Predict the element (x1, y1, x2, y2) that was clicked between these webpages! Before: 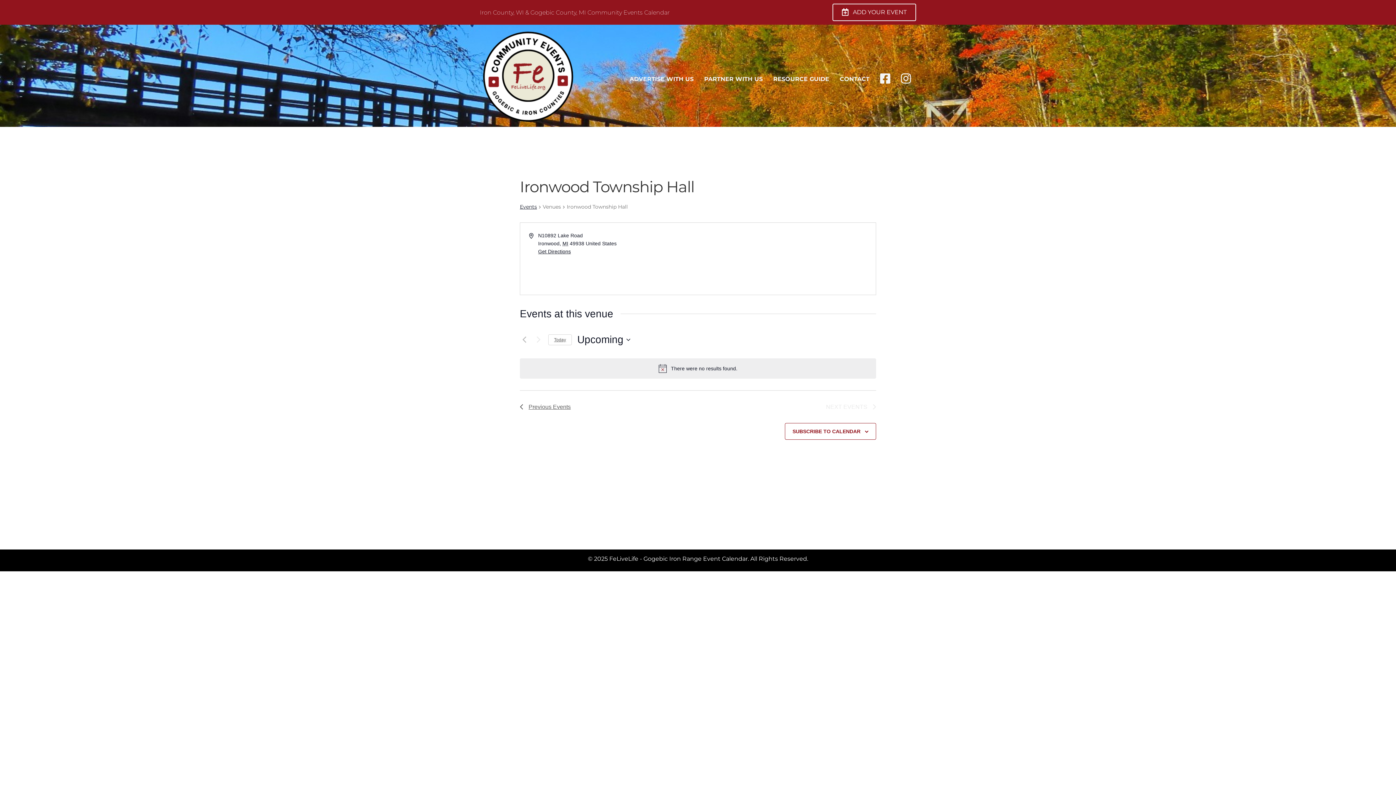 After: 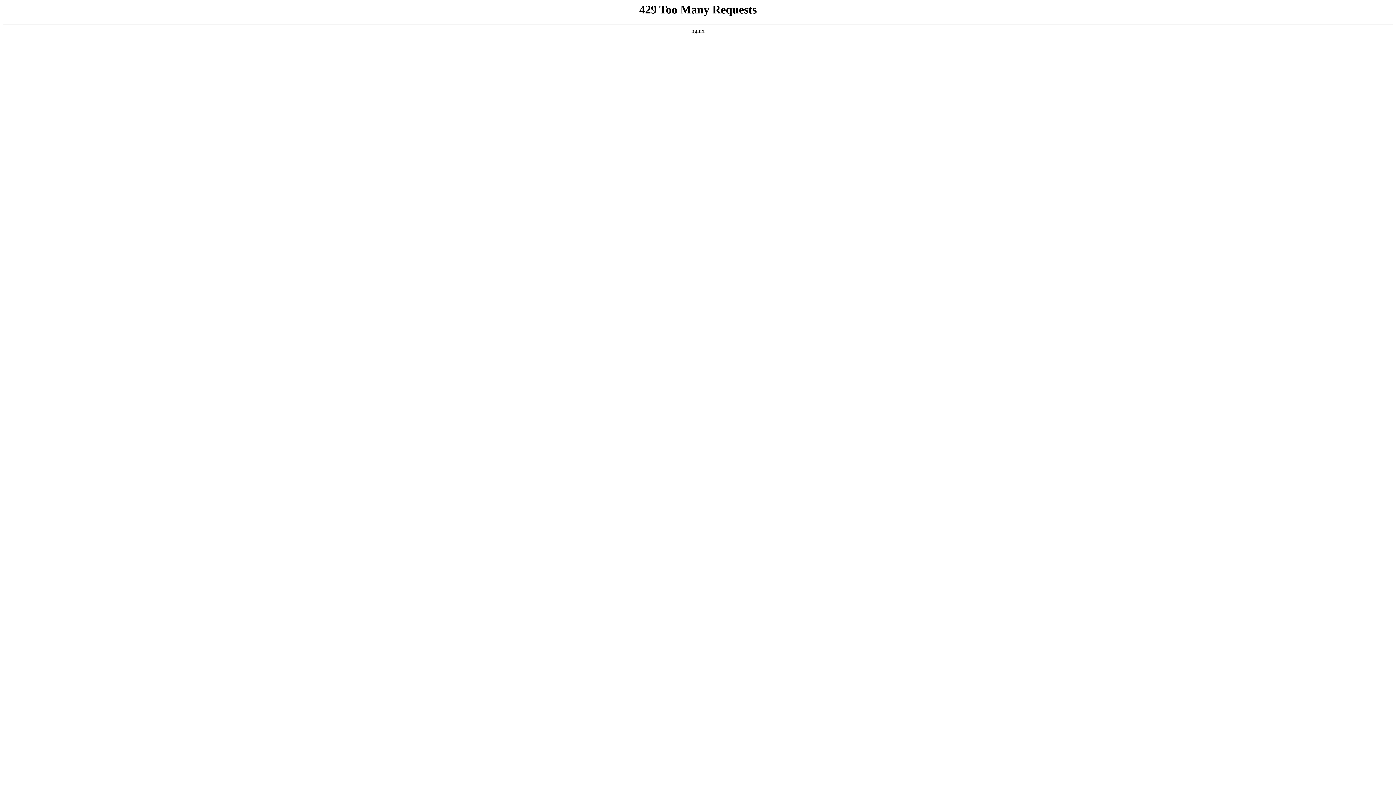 Action: label: ADVERTISE WITH US bbox: (624, 69, 698, 88)